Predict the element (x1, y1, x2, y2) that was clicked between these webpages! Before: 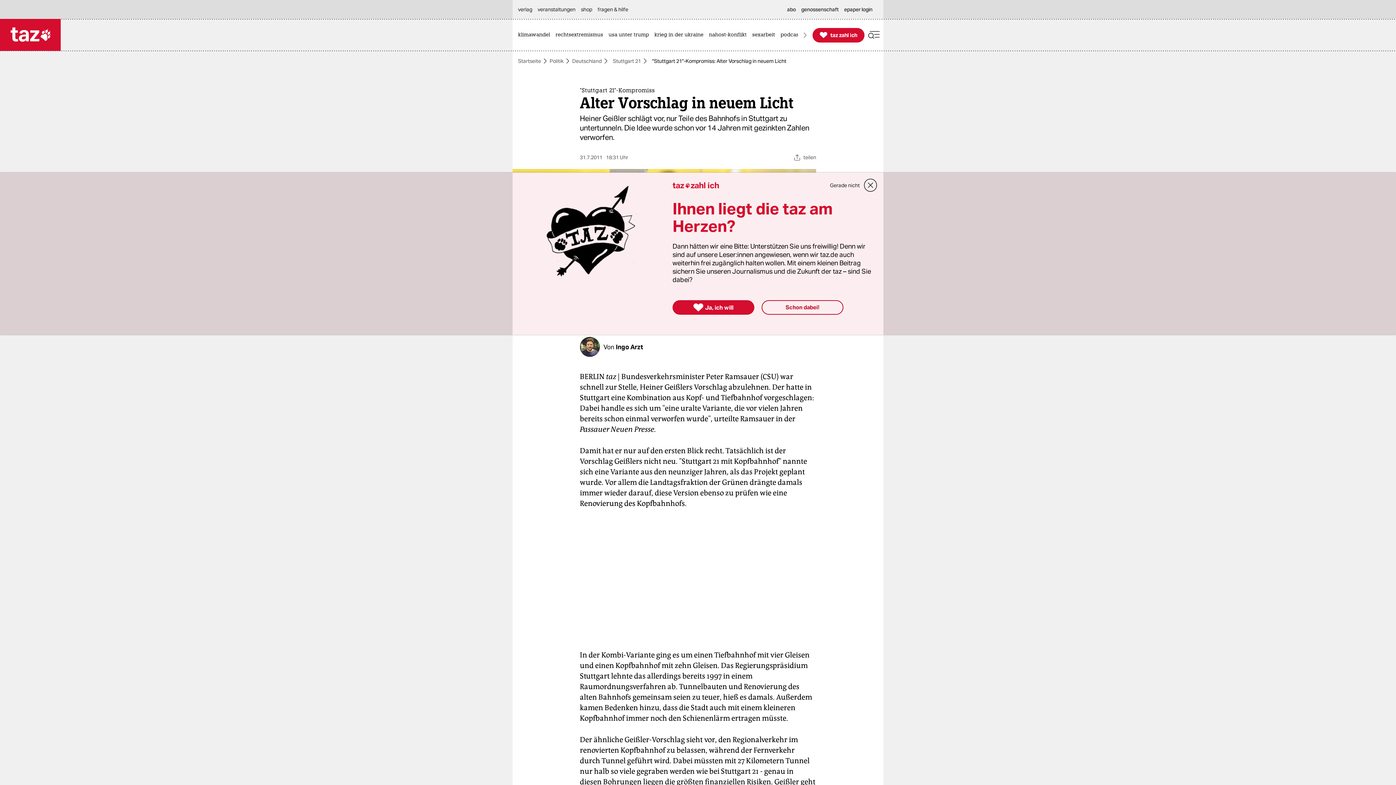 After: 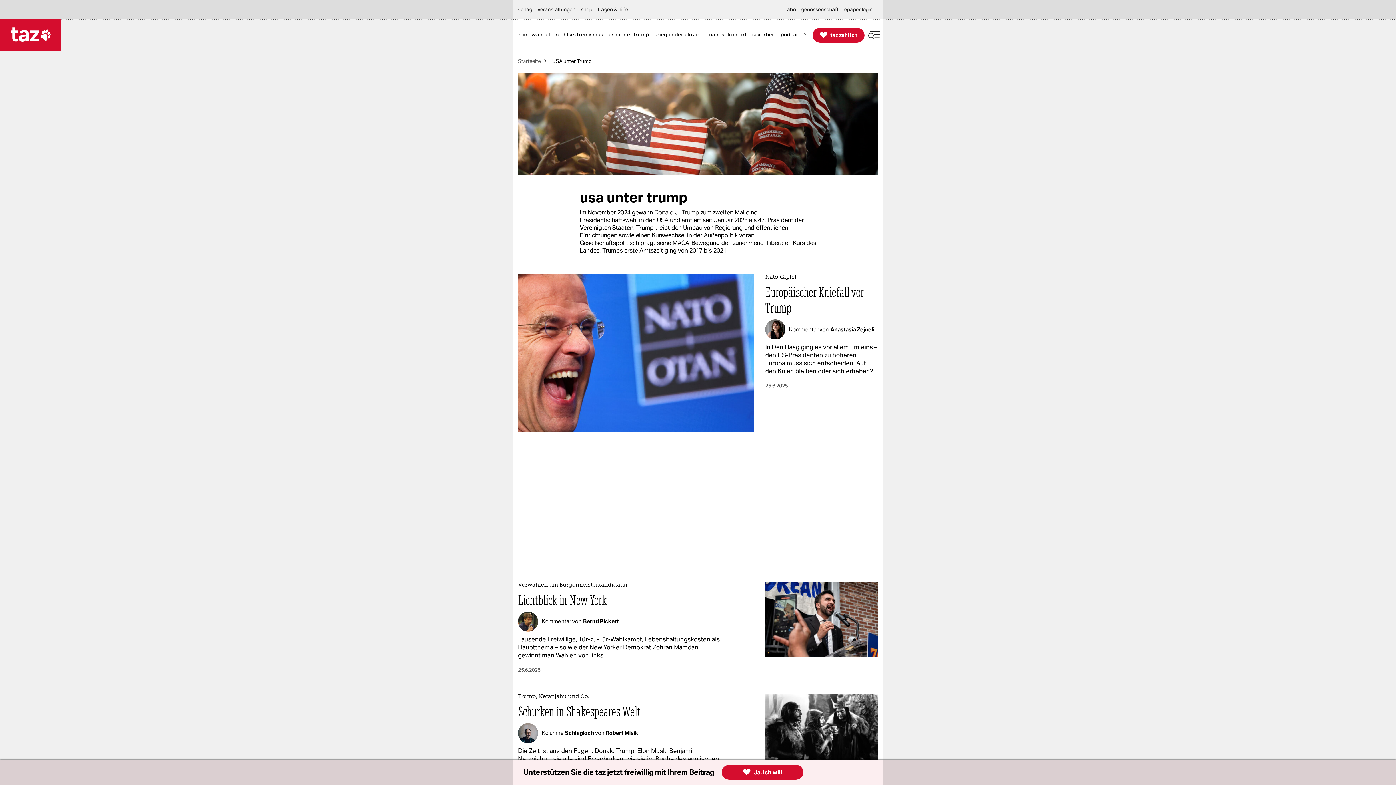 Action: label: usa unter trump bbox: (608, 19, 652, 50)